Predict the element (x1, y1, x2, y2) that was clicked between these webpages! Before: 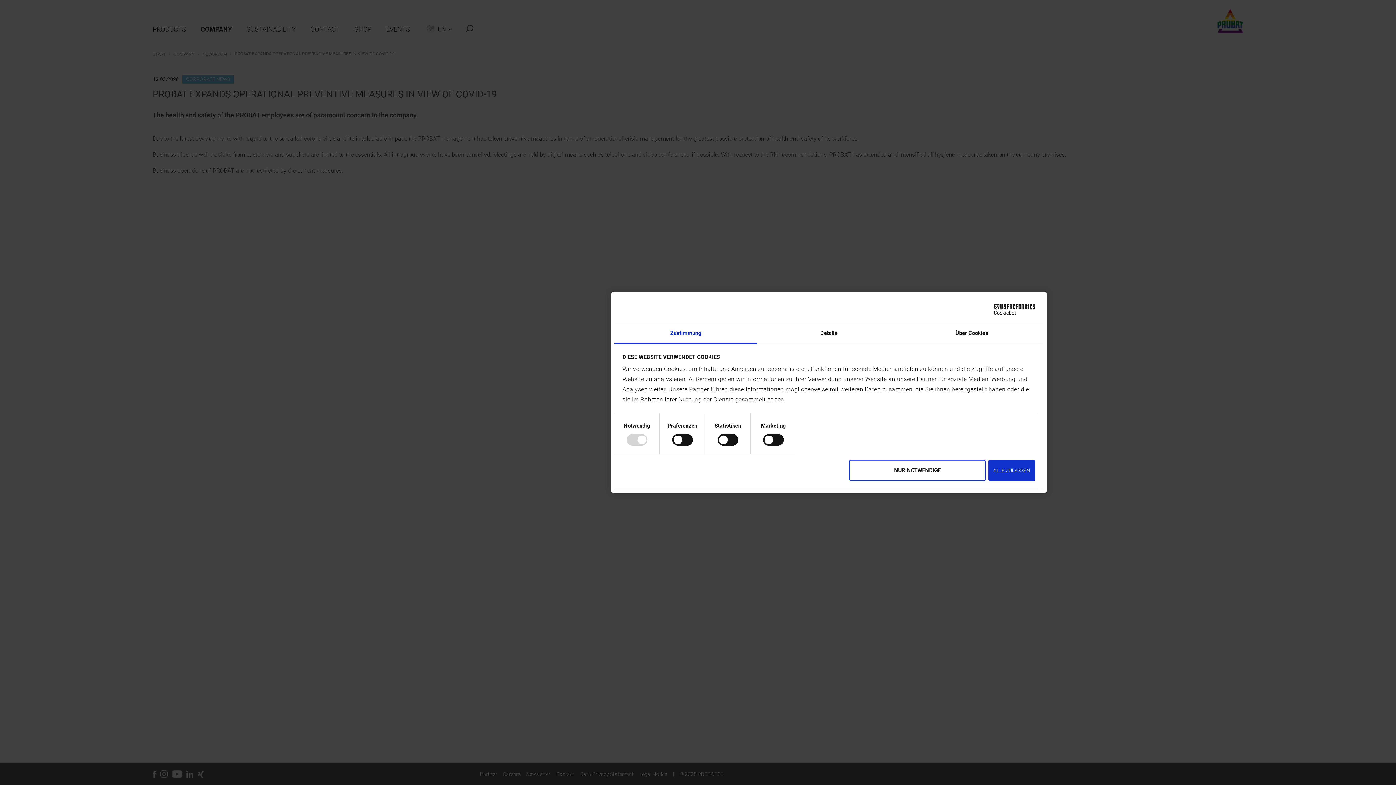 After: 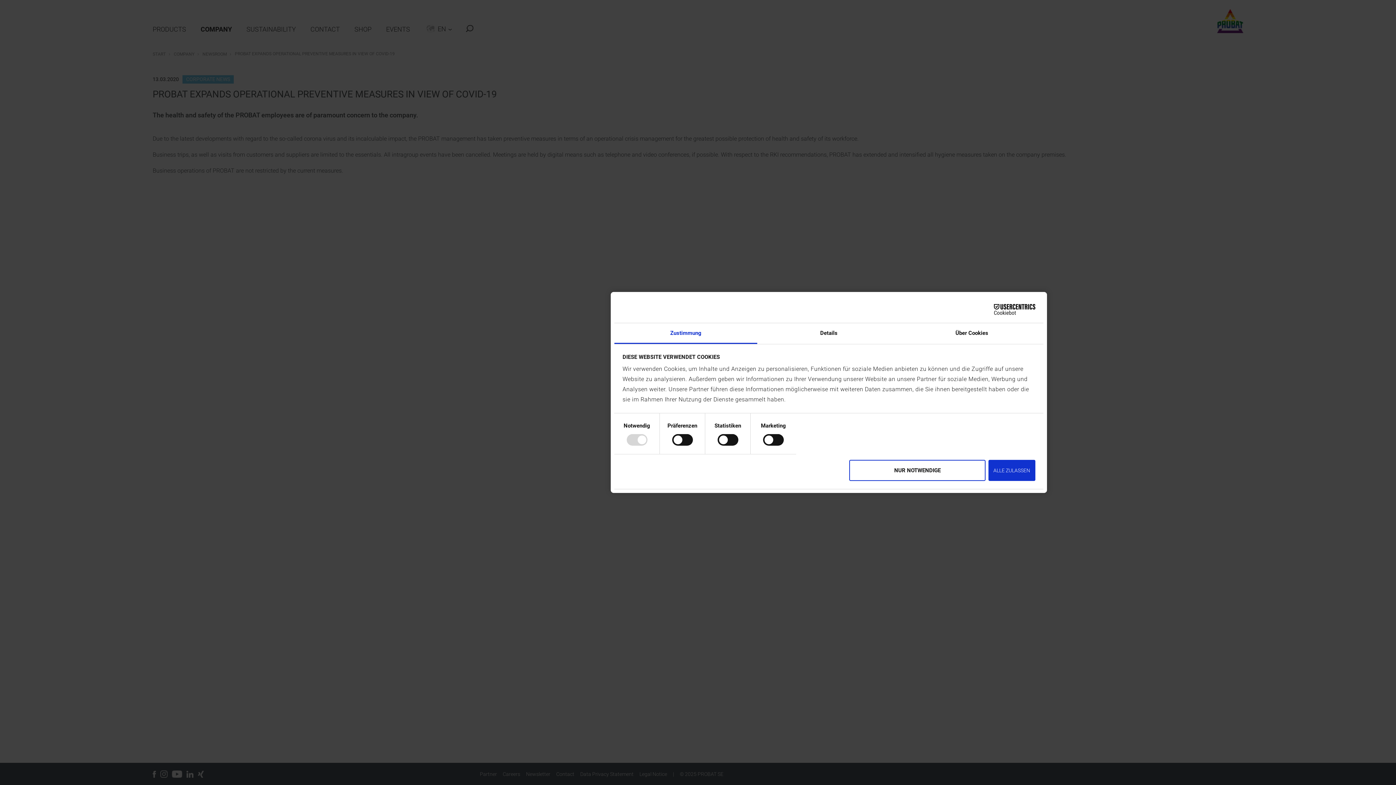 Action: label: Cookiebot - opens in a new window bbox: (971, 303, 1035, 314)